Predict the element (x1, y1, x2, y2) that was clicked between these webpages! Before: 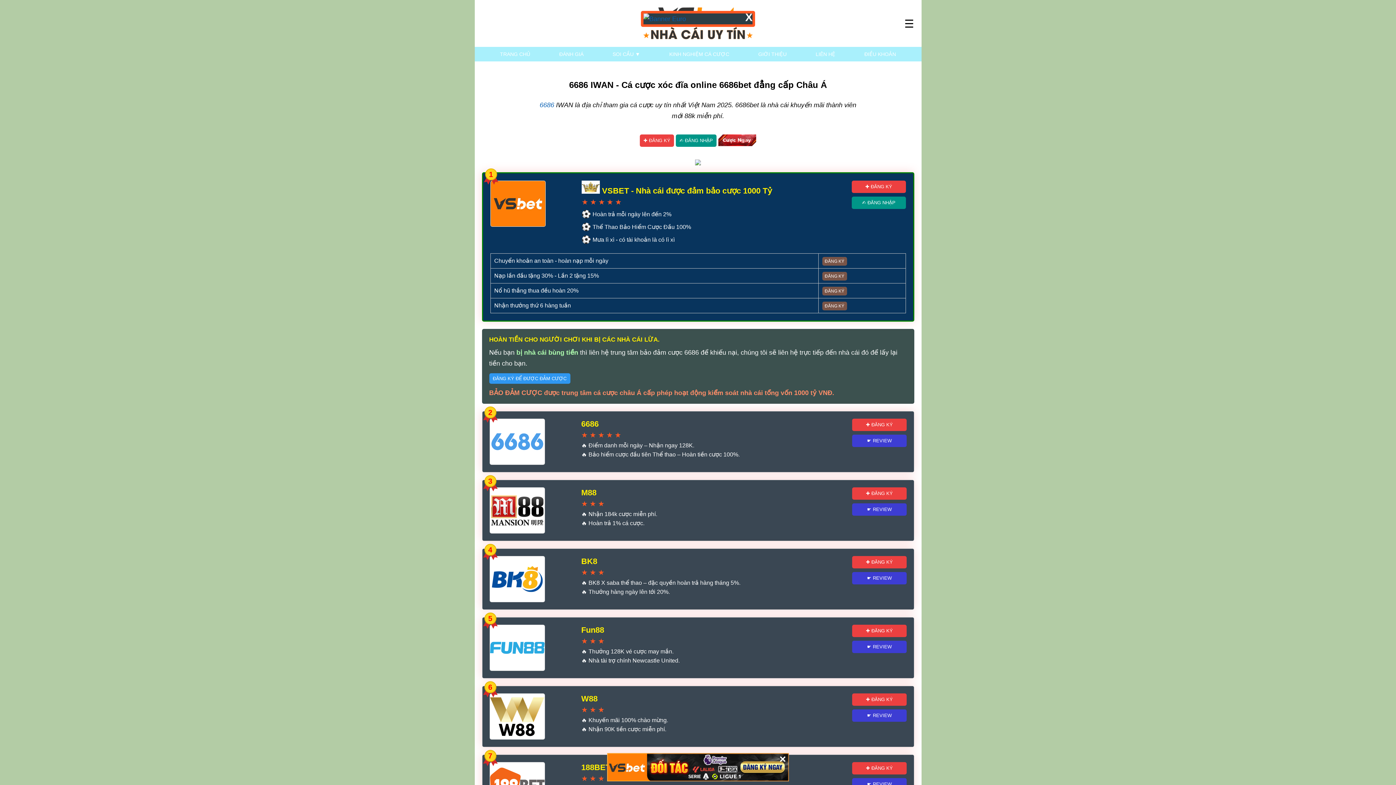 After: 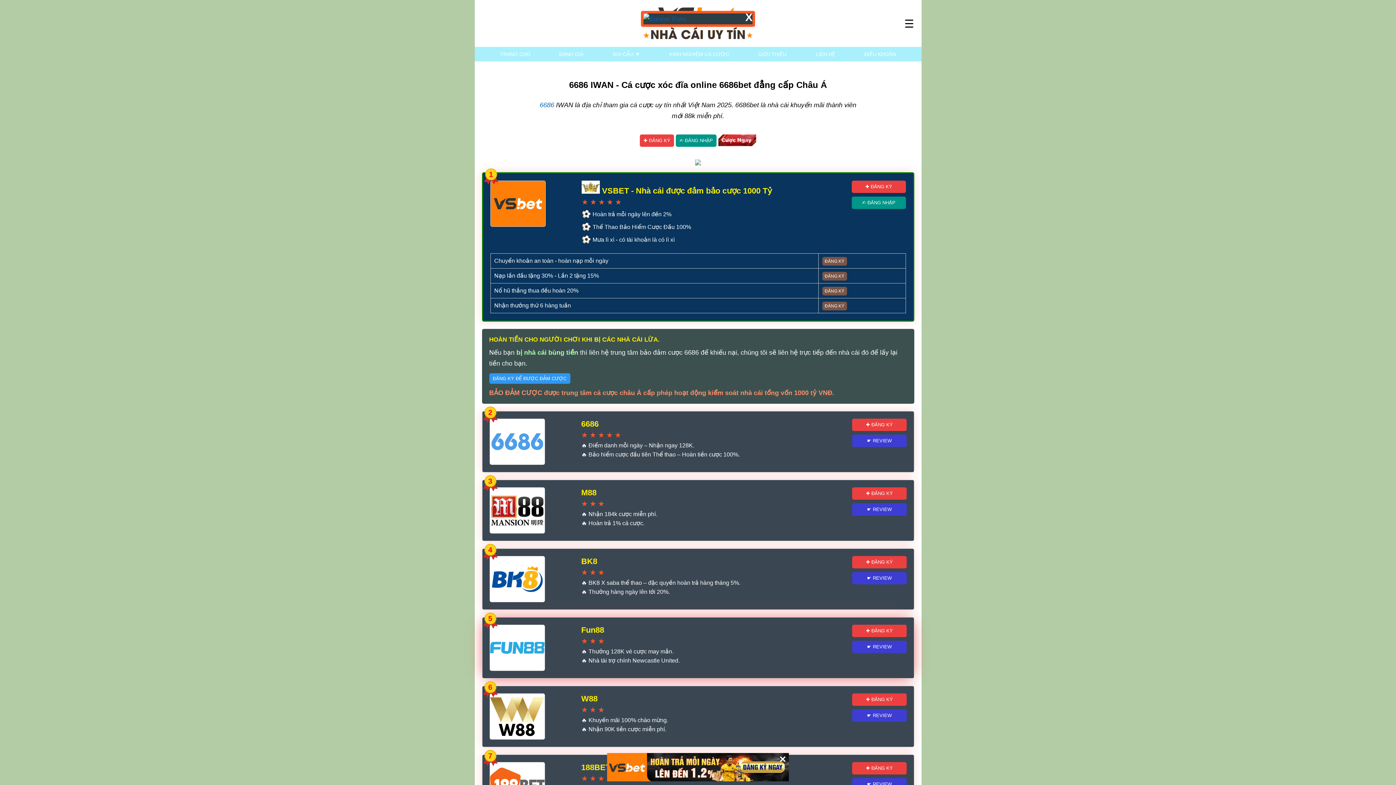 Action: label: ☛ REVIEW bbox: (852, 640, 906, 653)